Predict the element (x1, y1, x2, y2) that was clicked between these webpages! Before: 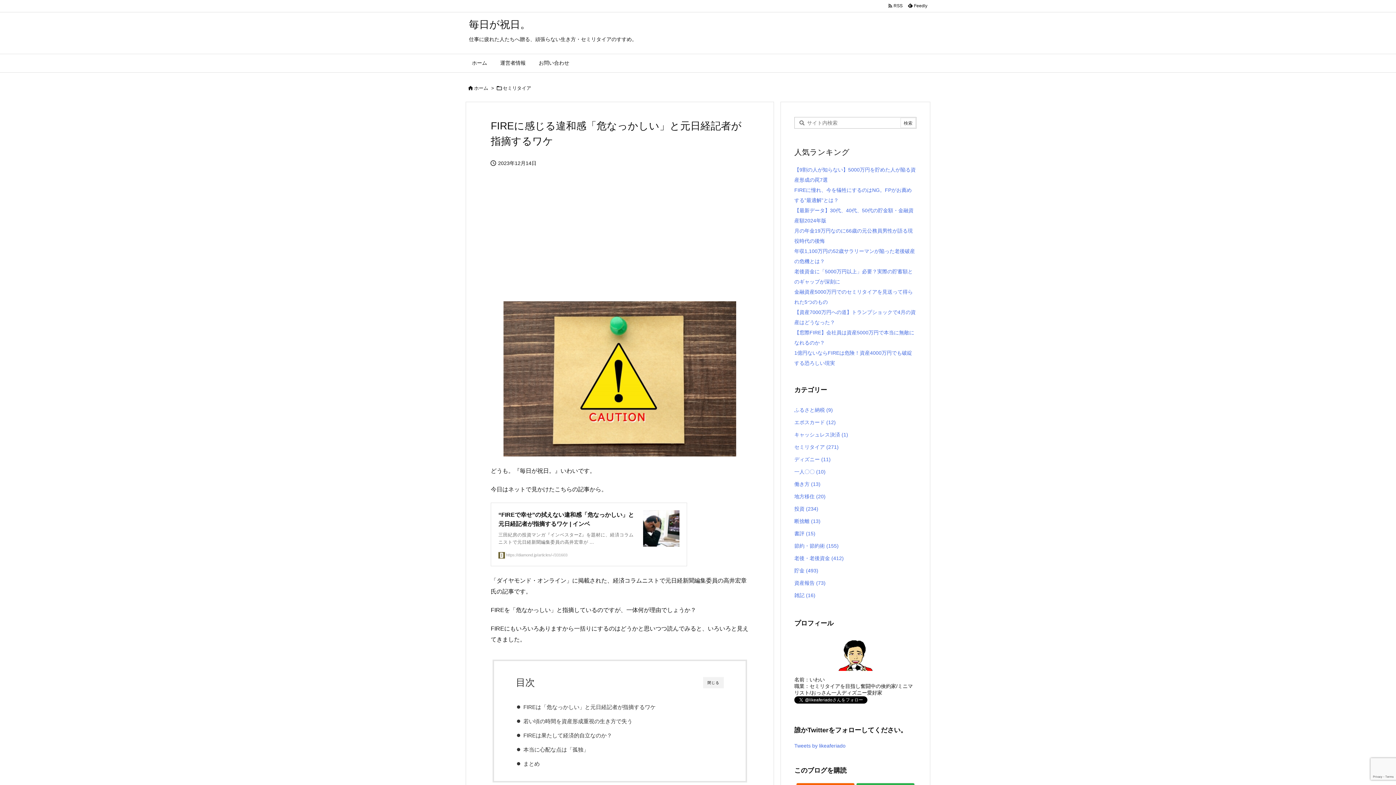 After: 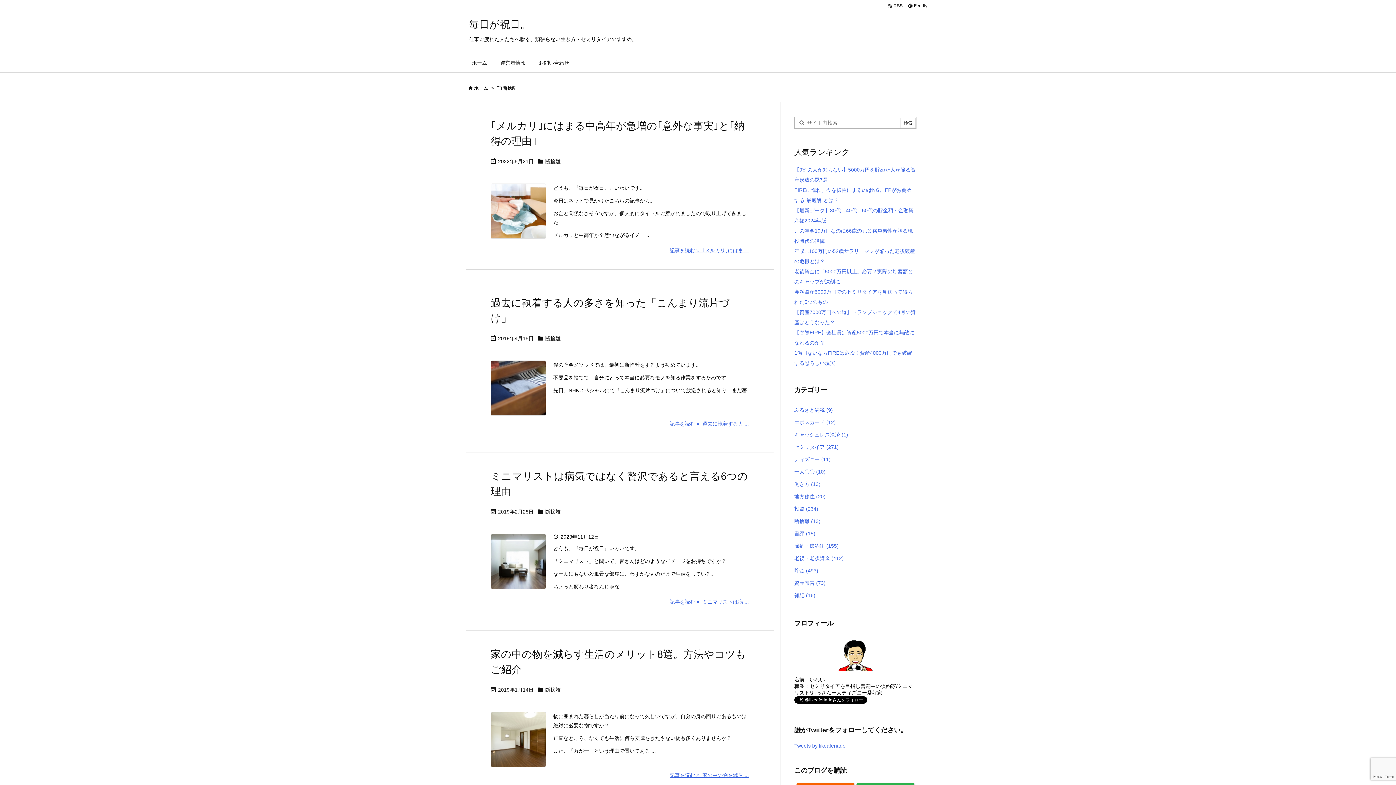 Action: label: 断捨離 (13) bbox: (794, 515, 916, 527)